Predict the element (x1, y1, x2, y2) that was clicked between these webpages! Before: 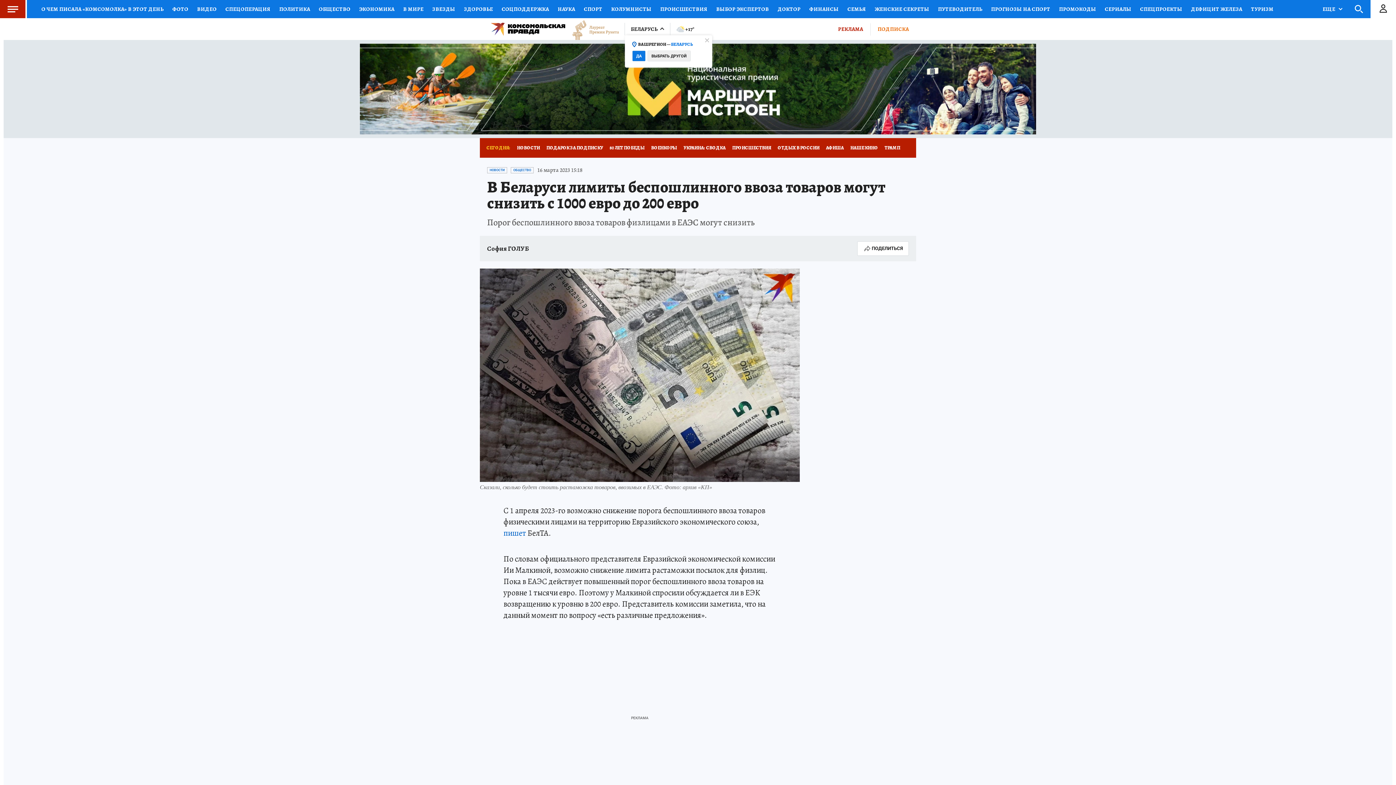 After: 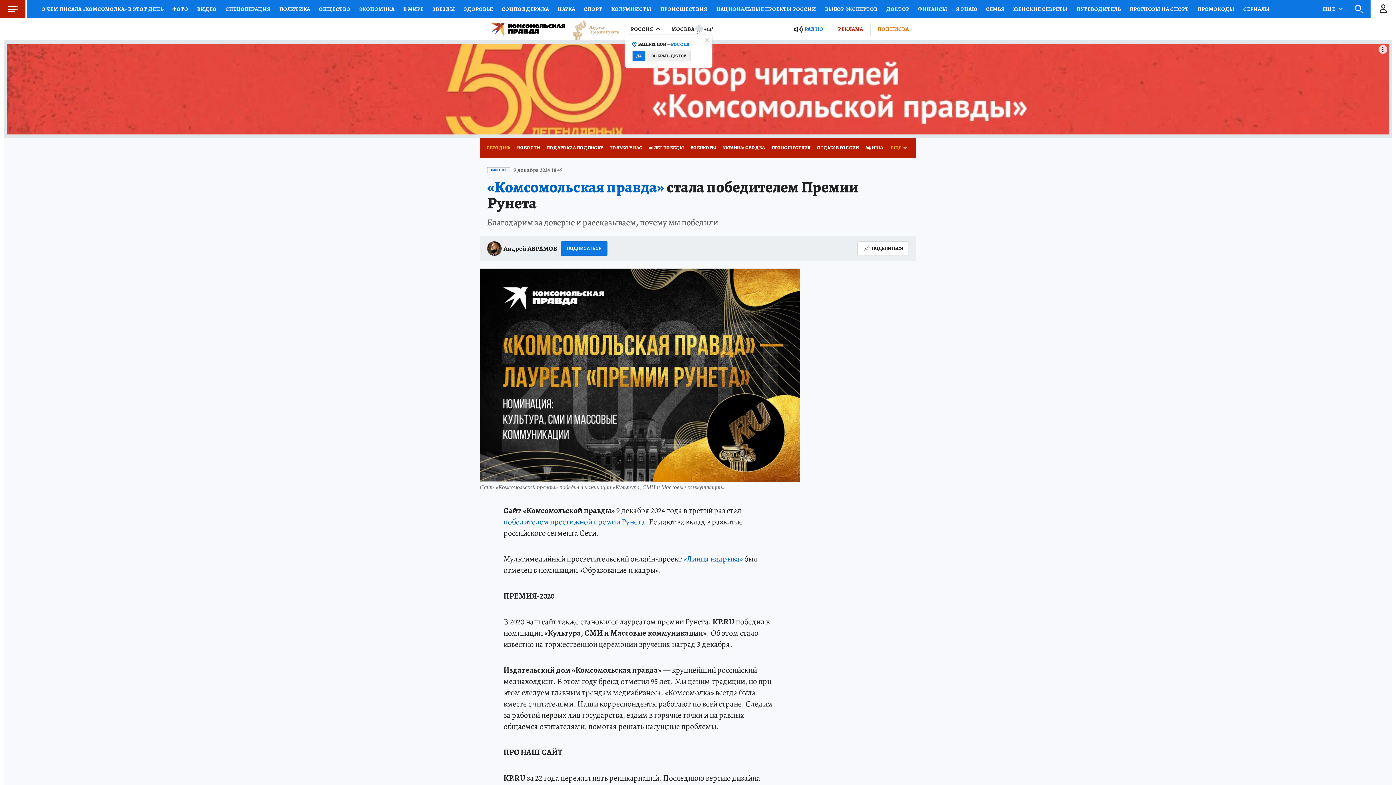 Action: bbox: (565, 20, 619, 38)